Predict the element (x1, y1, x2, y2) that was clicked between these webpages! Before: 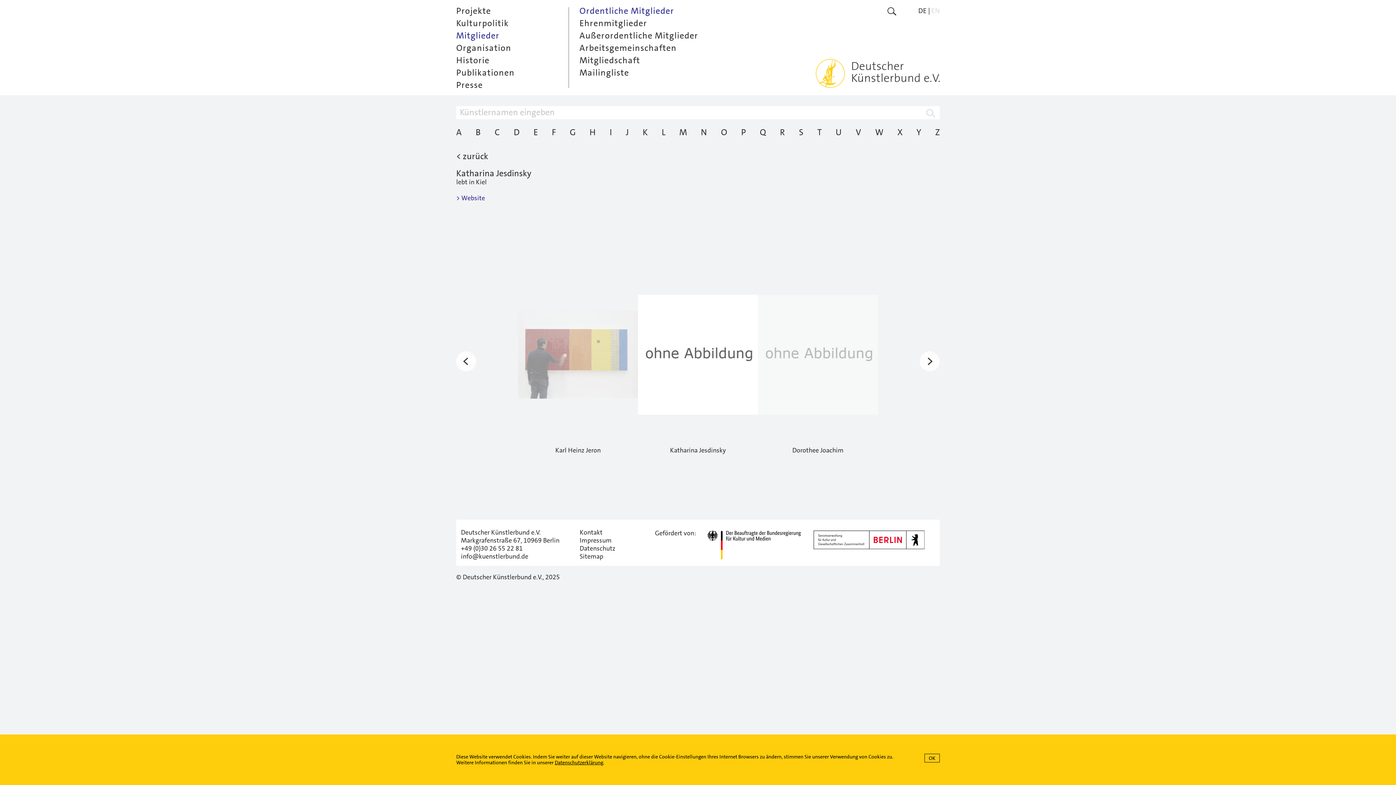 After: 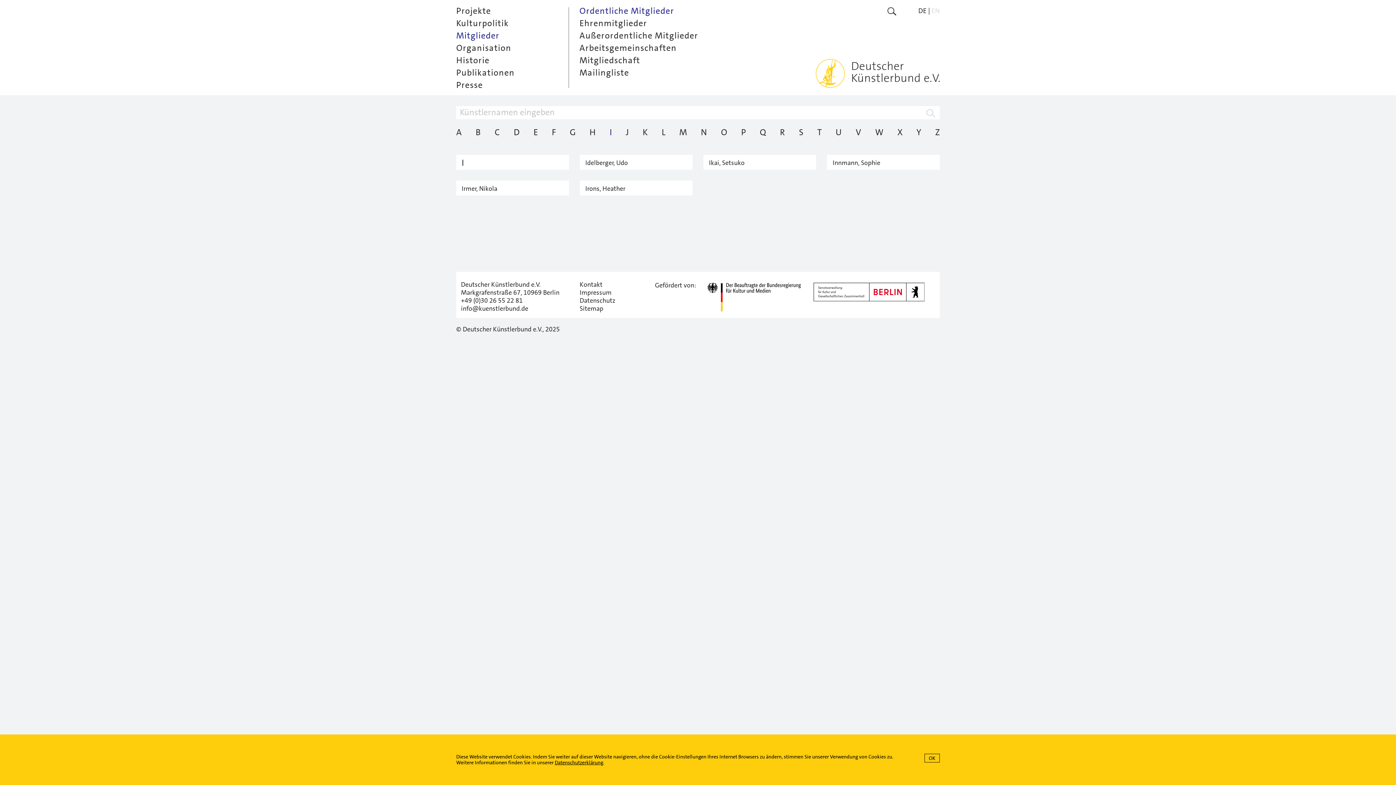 Action: bbox: (609, 127, 612, 137) label: I